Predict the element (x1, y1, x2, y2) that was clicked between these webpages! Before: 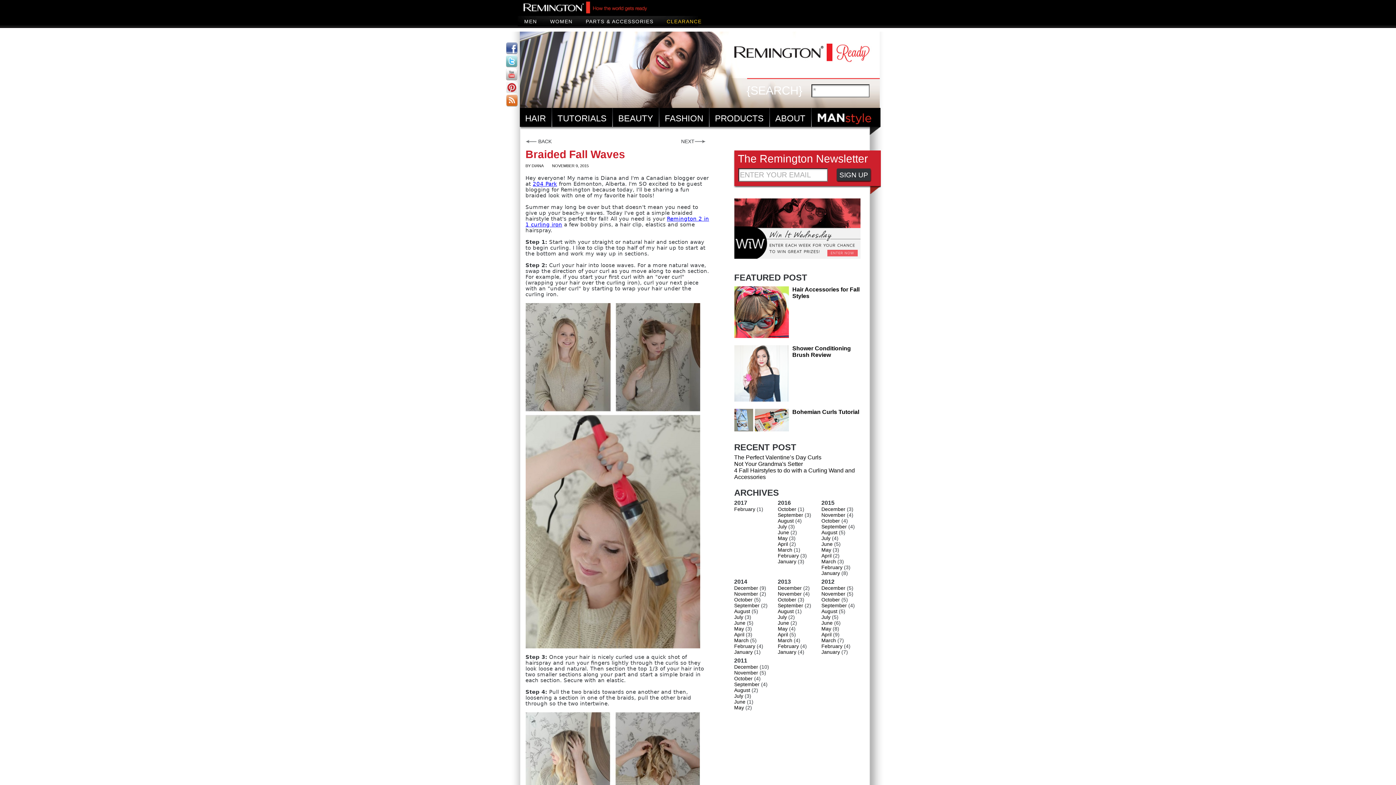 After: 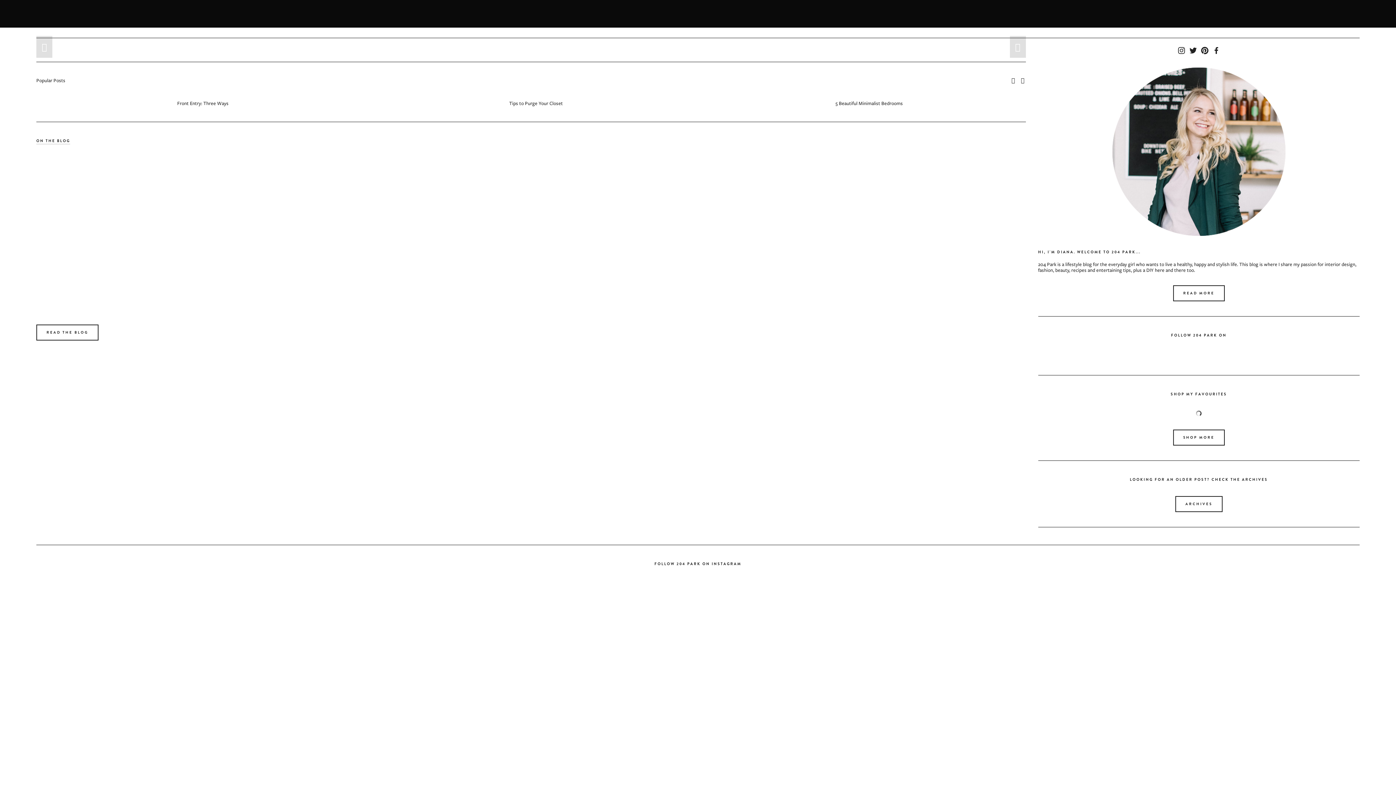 Action: label: 204 Park bbox: (532, 180, 557, 186)